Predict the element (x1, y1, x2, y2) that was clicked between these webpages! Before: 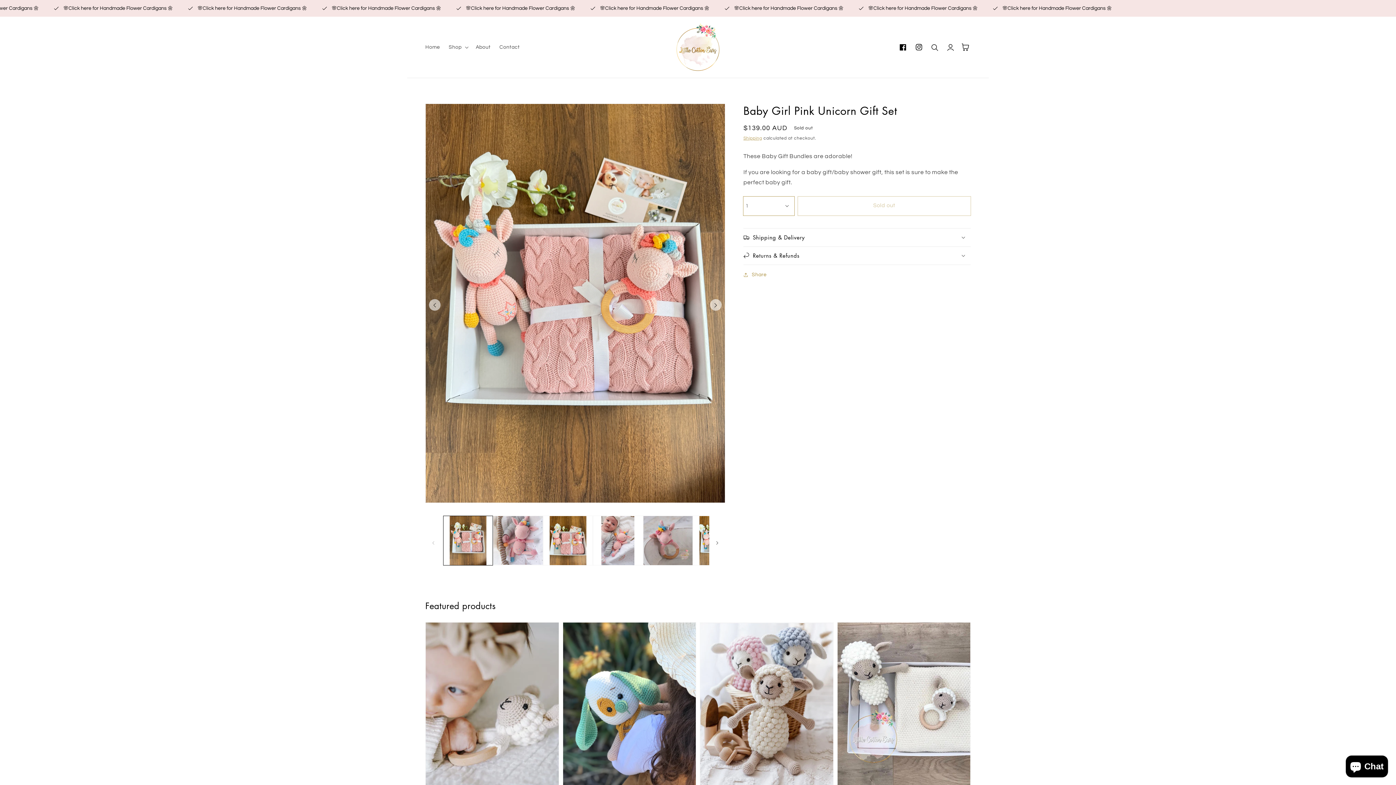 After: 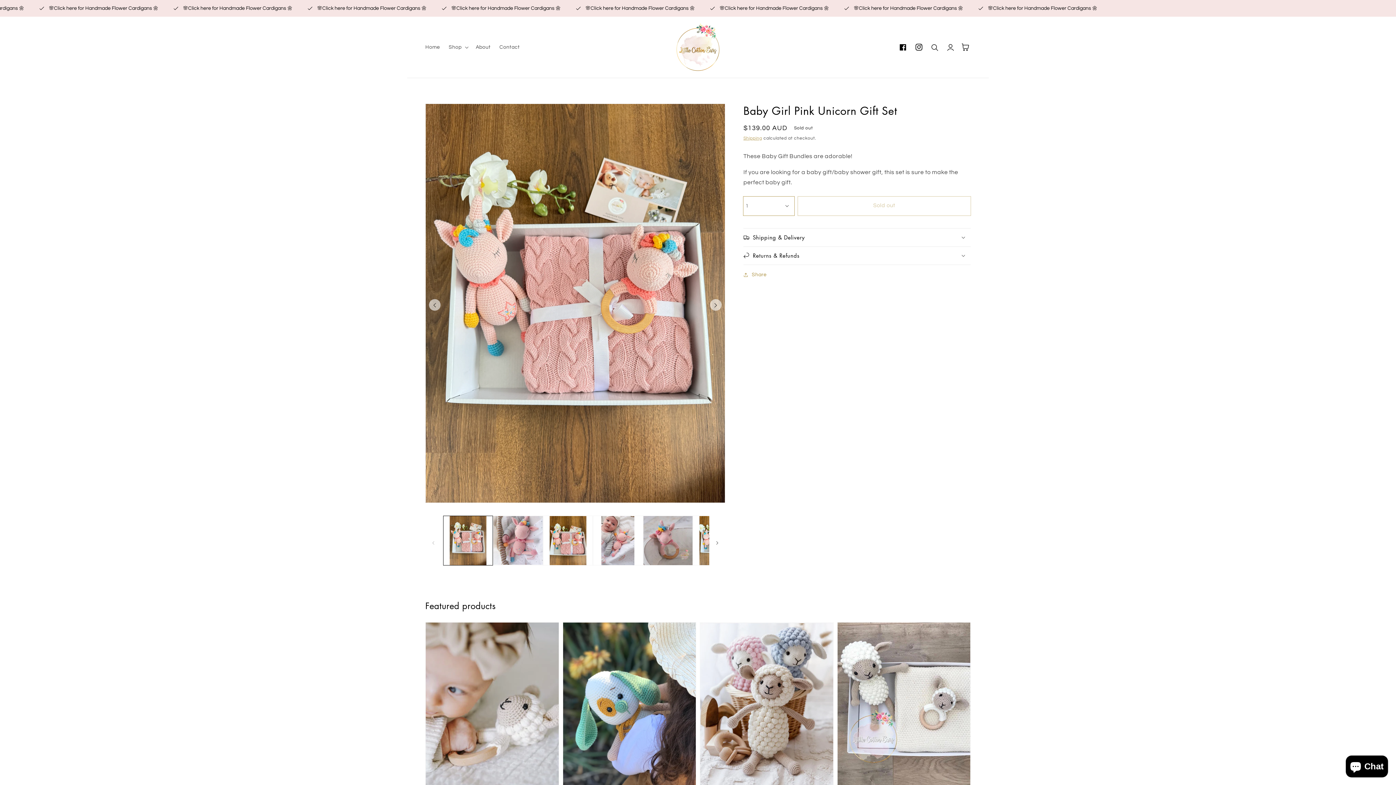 Action: bbox: (911, 39, 927, 55) label: Instagram